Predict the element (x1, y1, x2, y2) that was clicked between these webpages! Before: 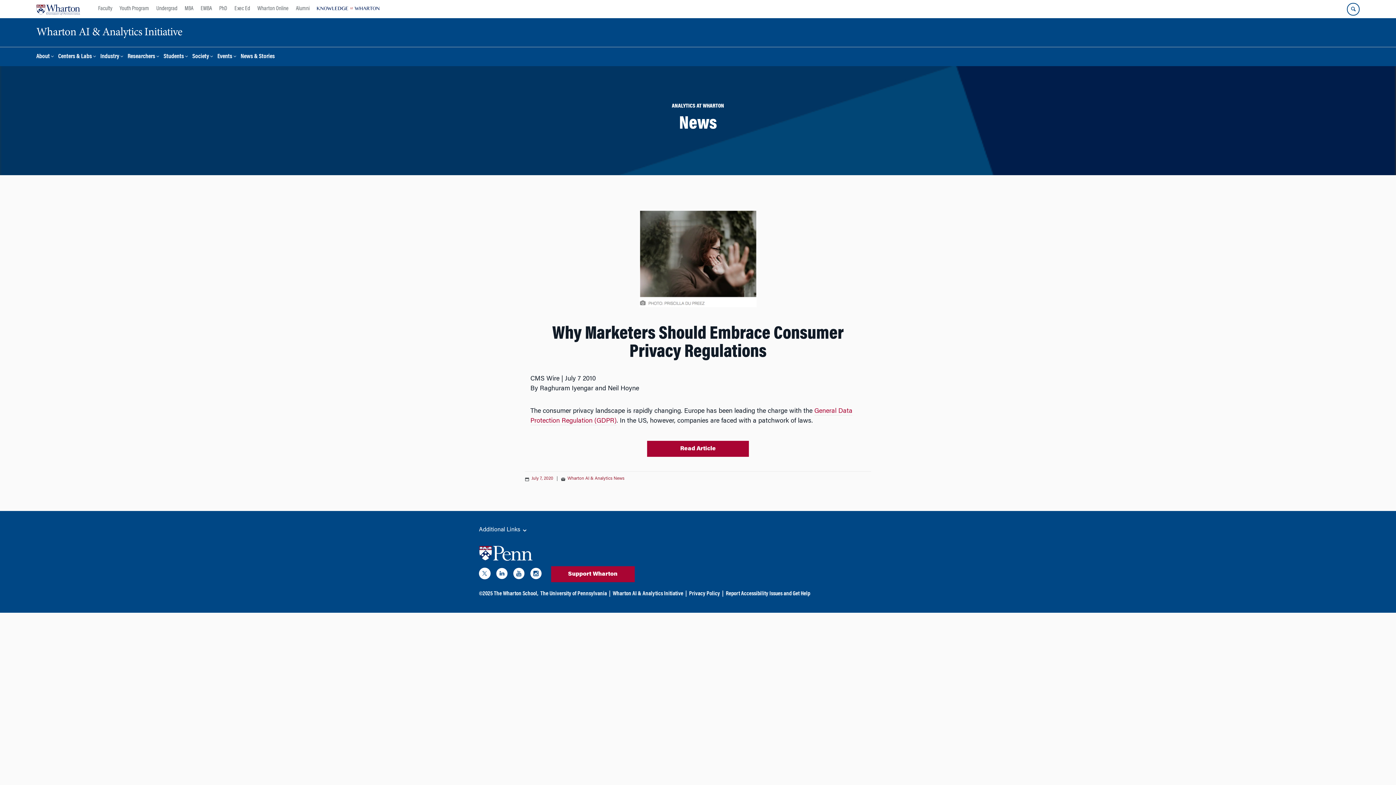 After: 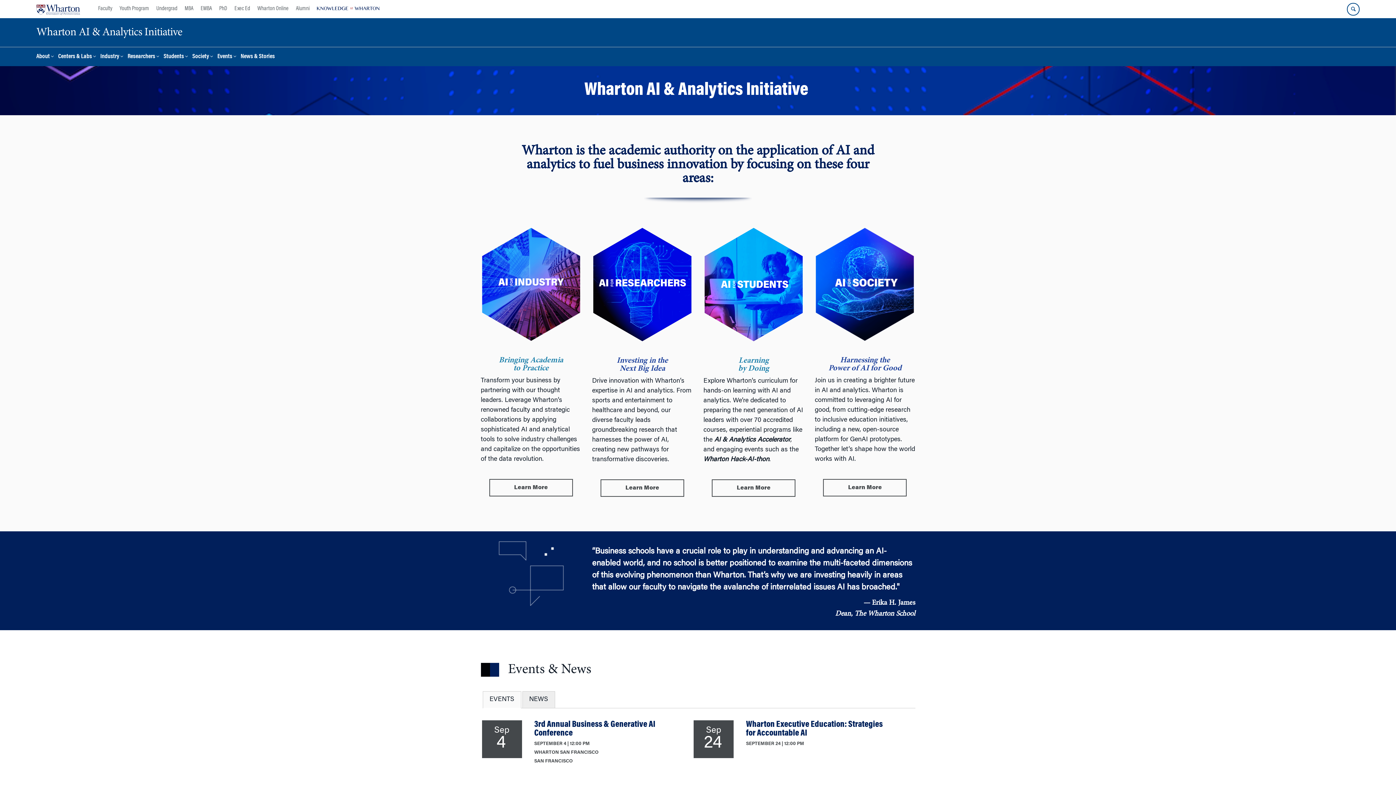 Action: bbox: (612, 591, 683, 596) label: Wharton AI & Analytics Initiative